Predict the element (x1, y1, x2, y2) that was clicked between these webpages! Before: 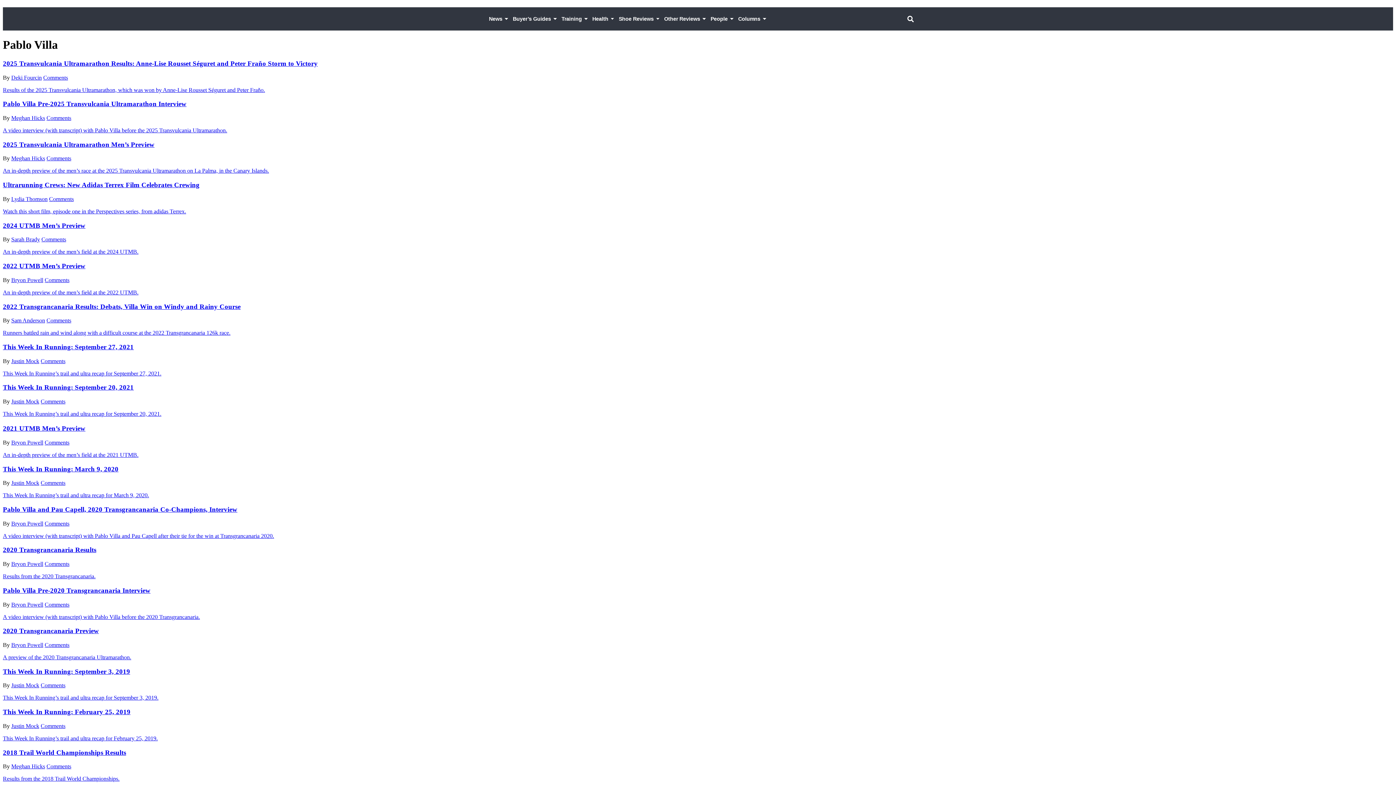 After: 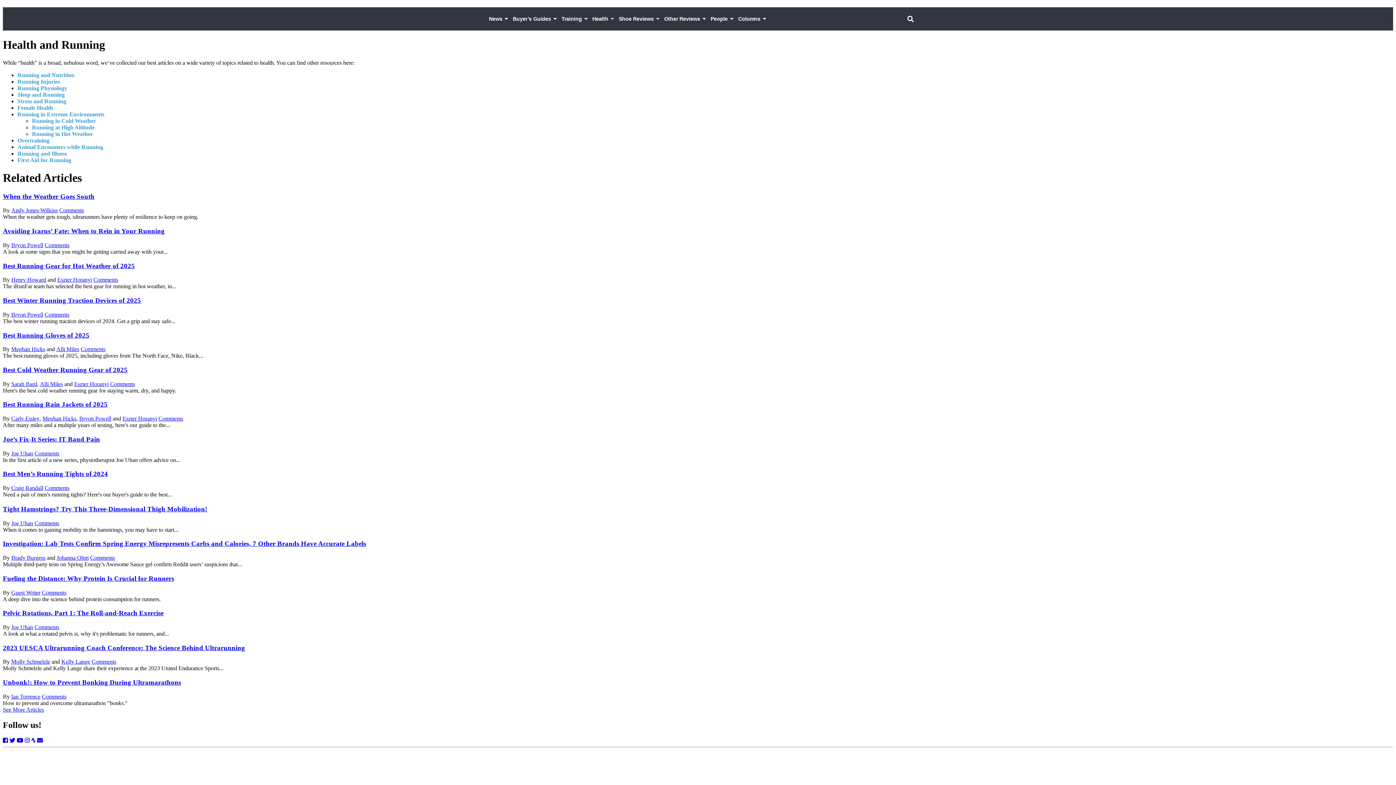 Action: bbox: (589, 7, 616, 30) label: Health